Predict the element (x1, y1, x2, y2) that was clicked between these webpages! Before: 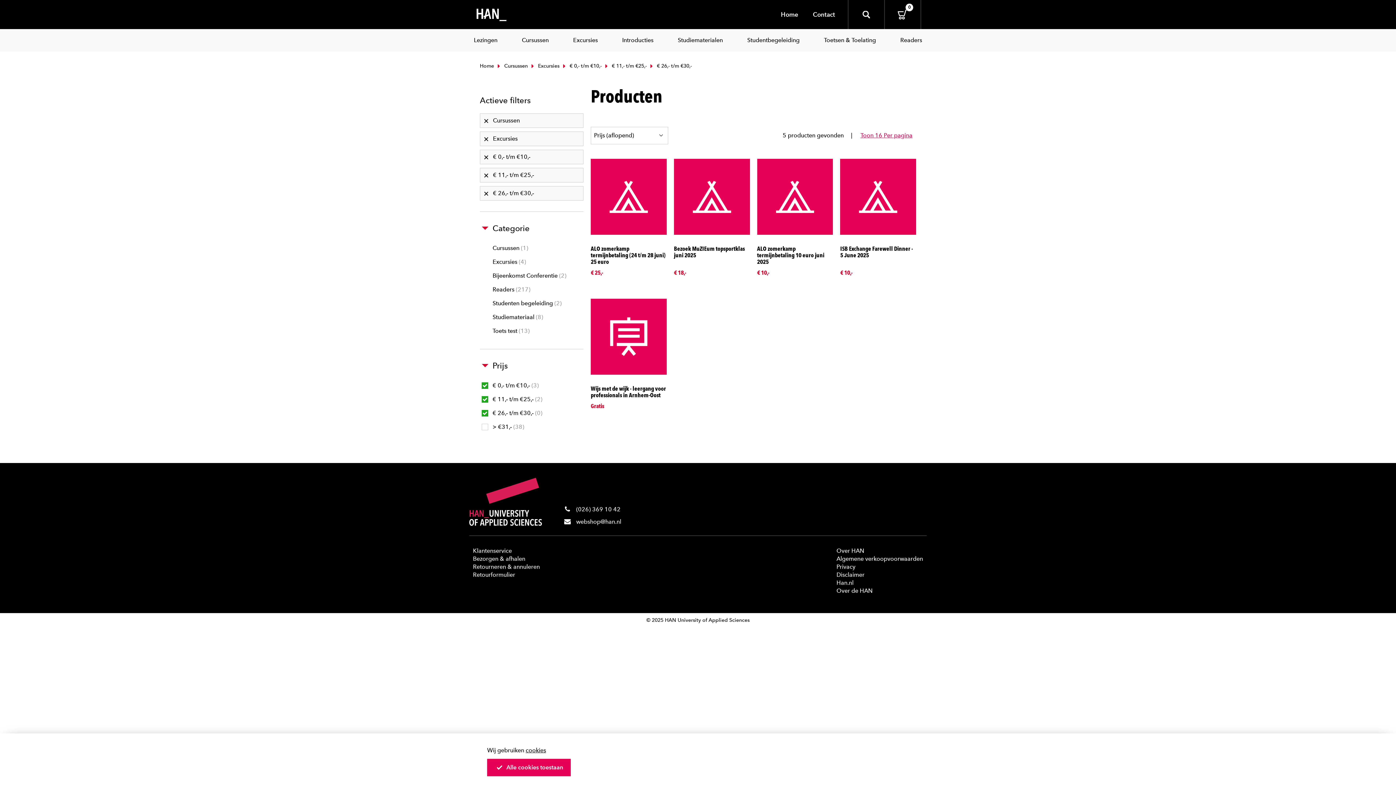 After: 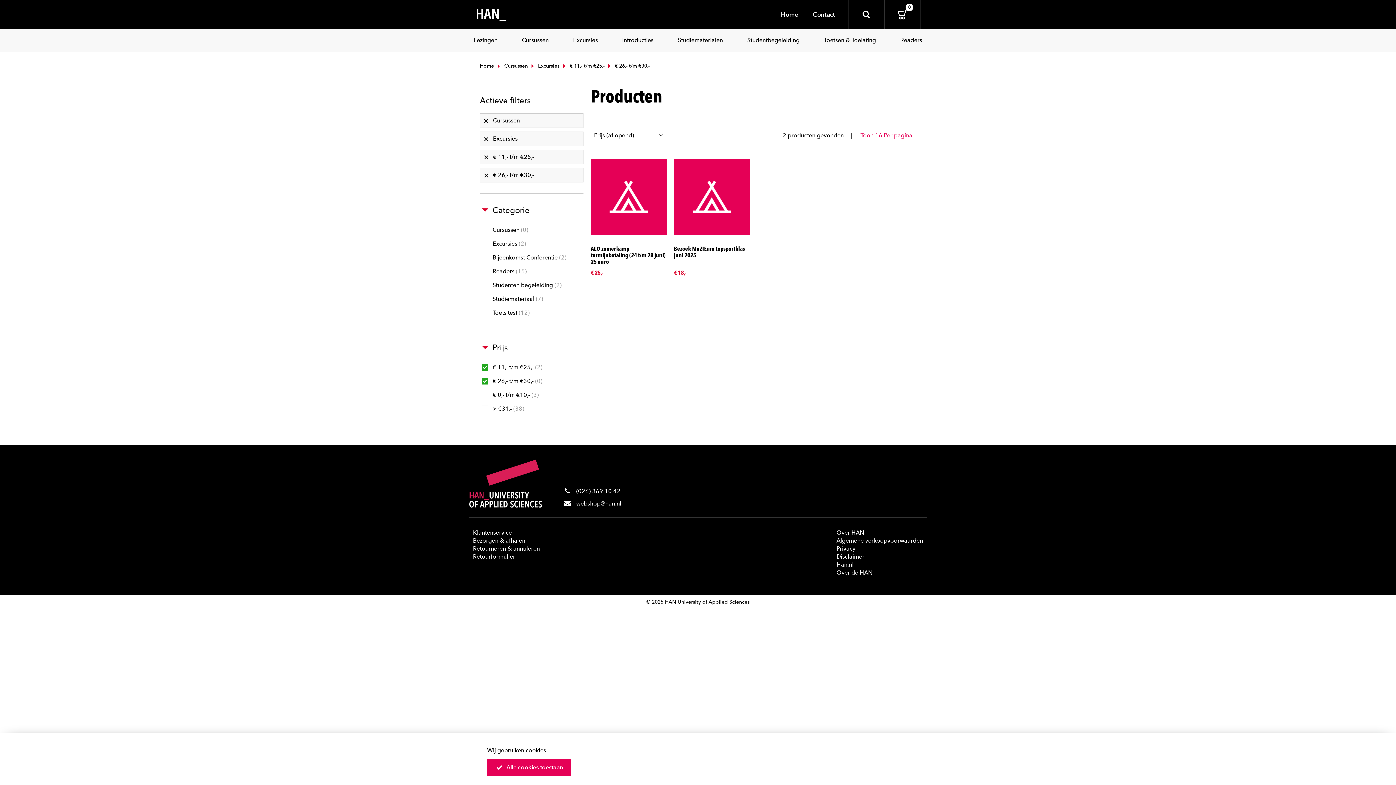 Action: label:  € 0,- t/m €10,- bbox: (561, 62, 601, 69)